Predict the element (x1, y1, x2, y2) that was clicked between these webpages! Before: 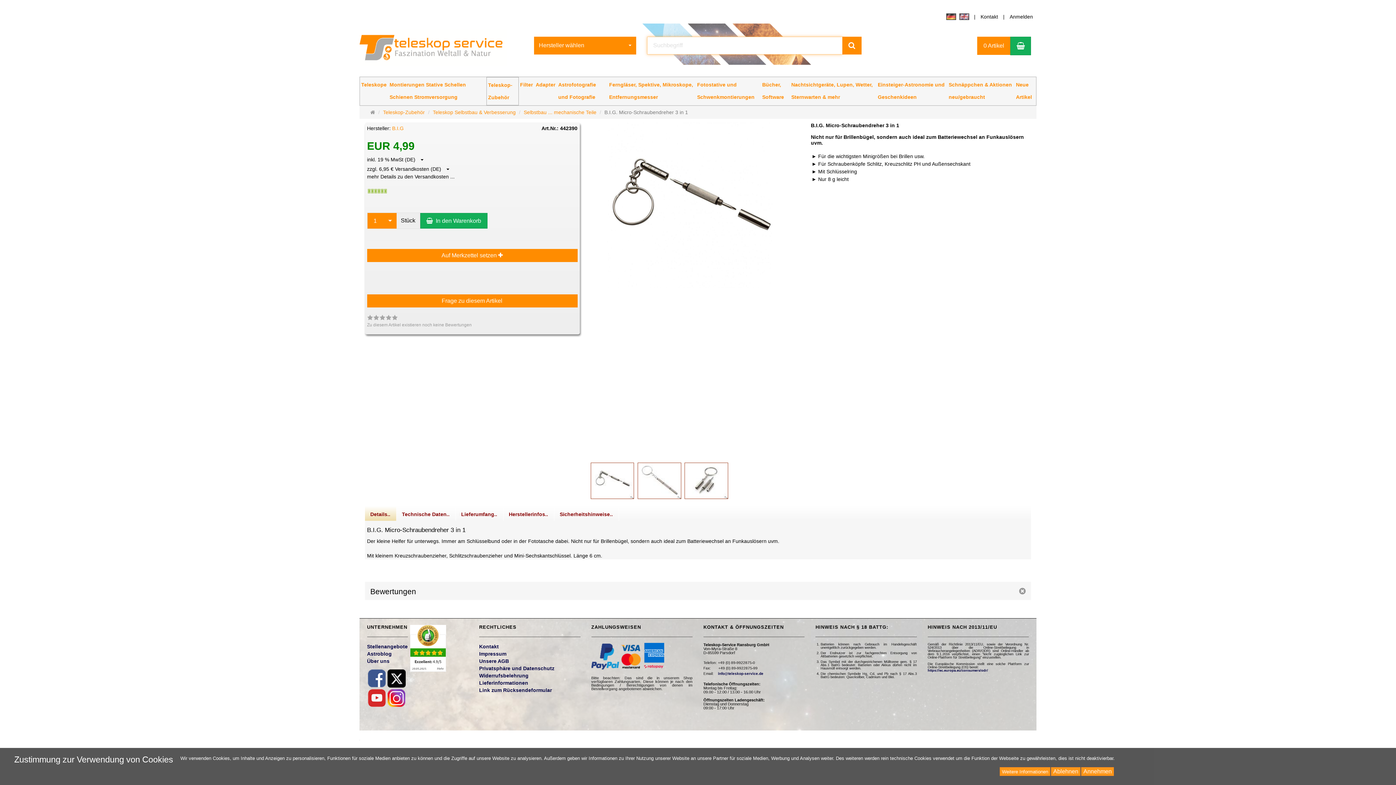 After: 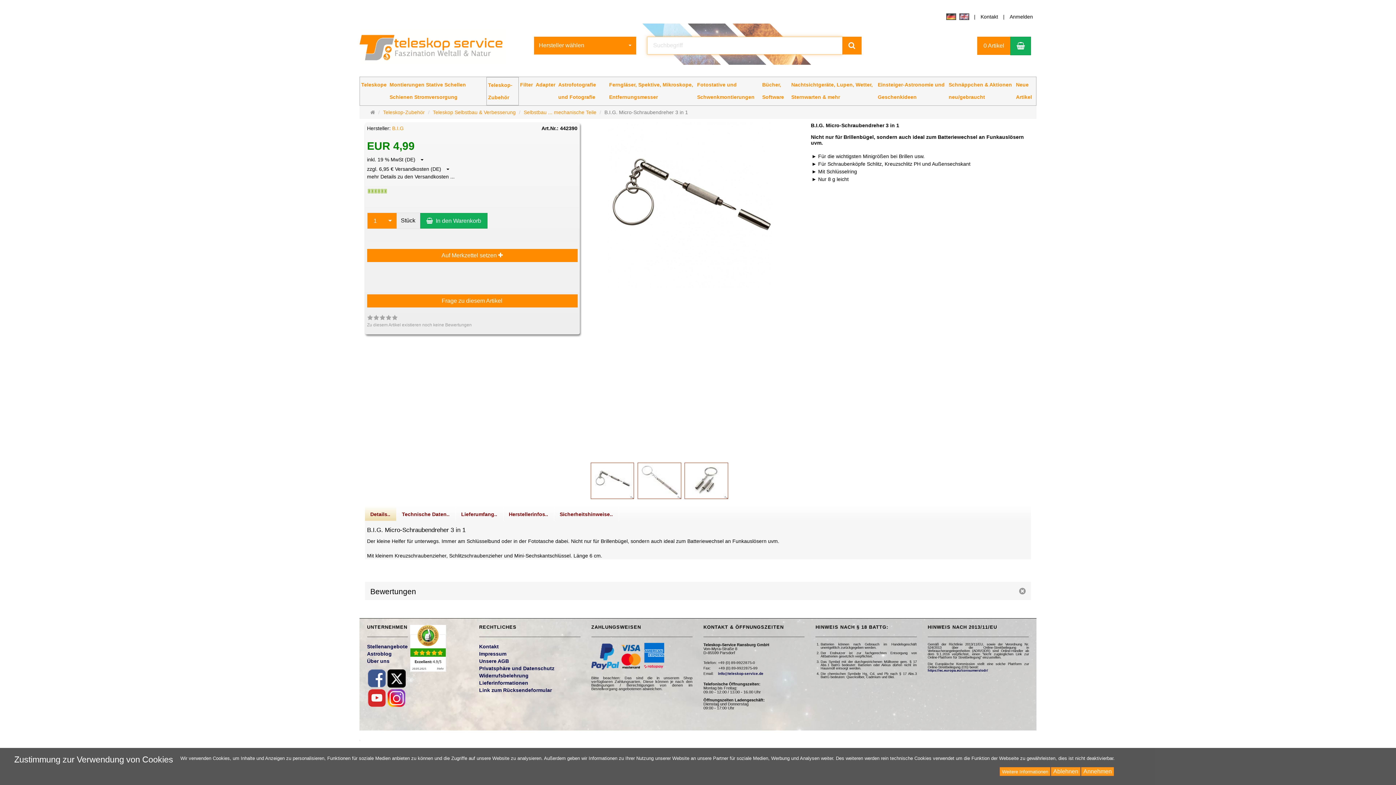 Action: bbox: (367, 695, 386, 701)